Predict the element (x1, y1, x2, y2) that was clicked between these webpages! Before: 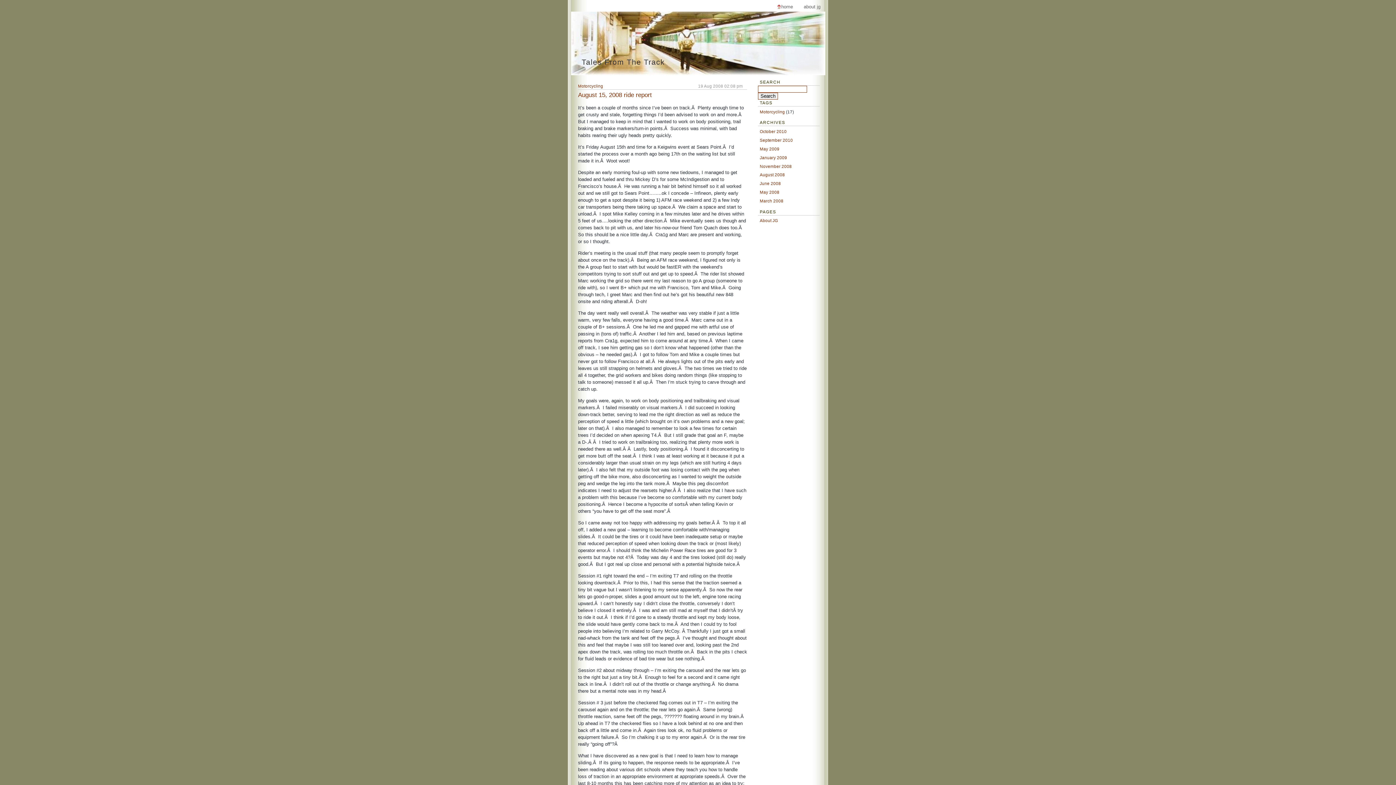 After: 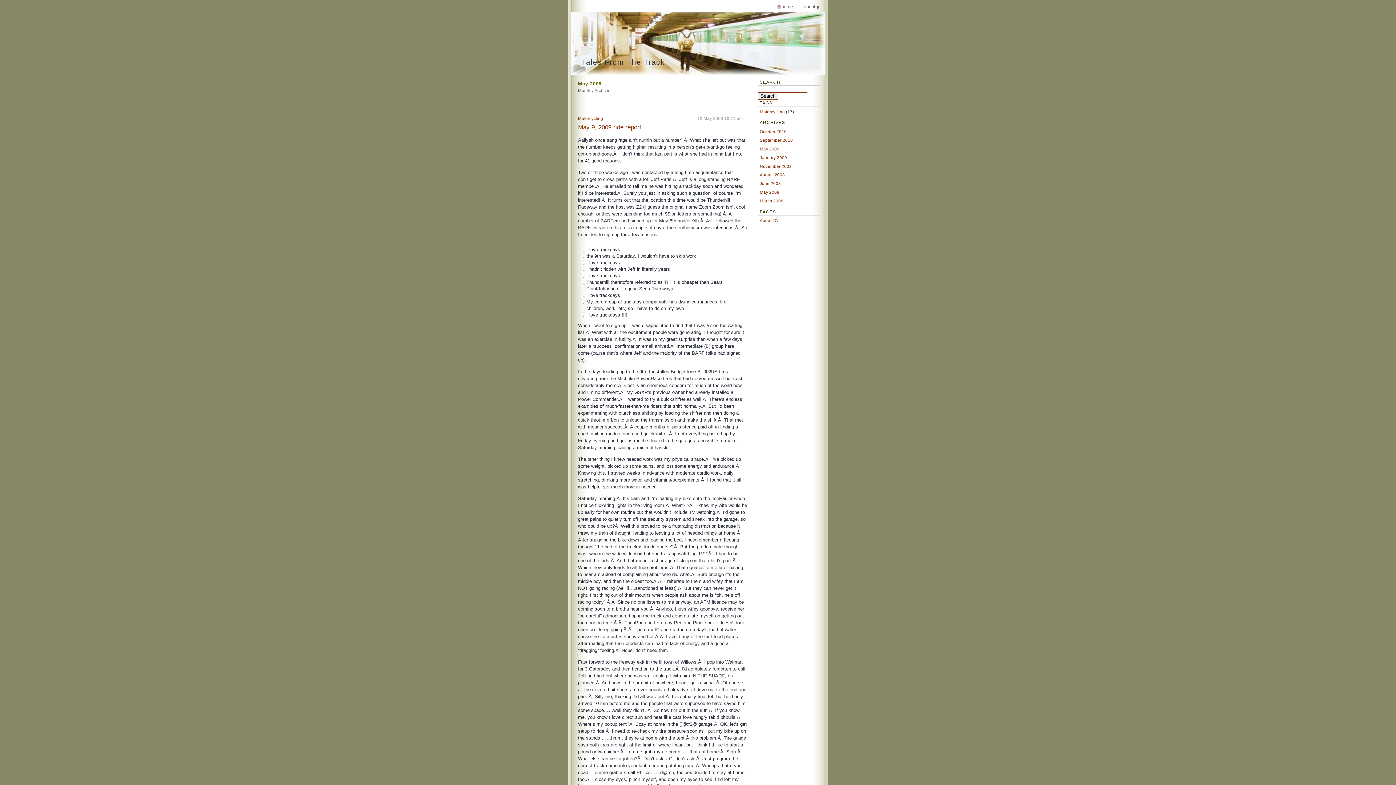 Action: bbox: (760, 146, 779, 151) label: May 2009